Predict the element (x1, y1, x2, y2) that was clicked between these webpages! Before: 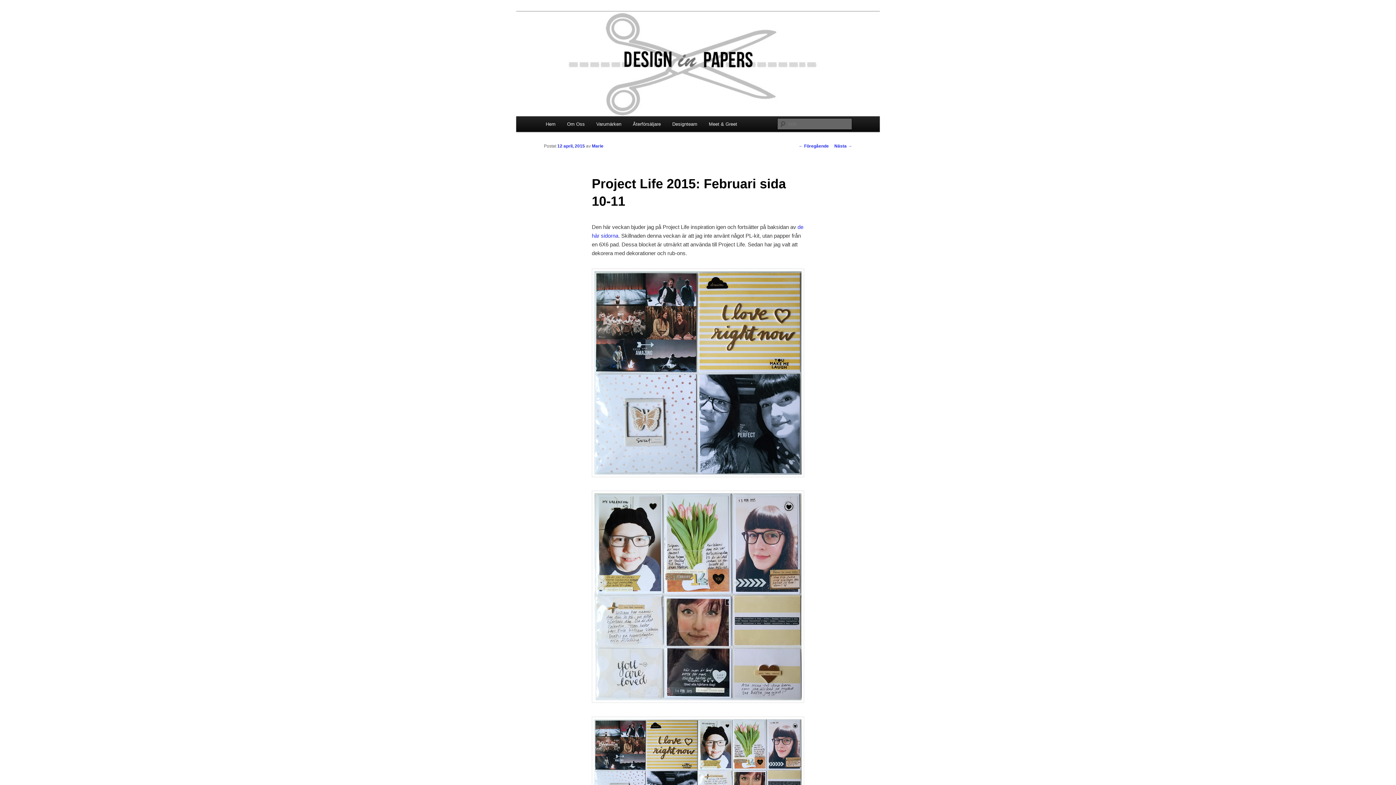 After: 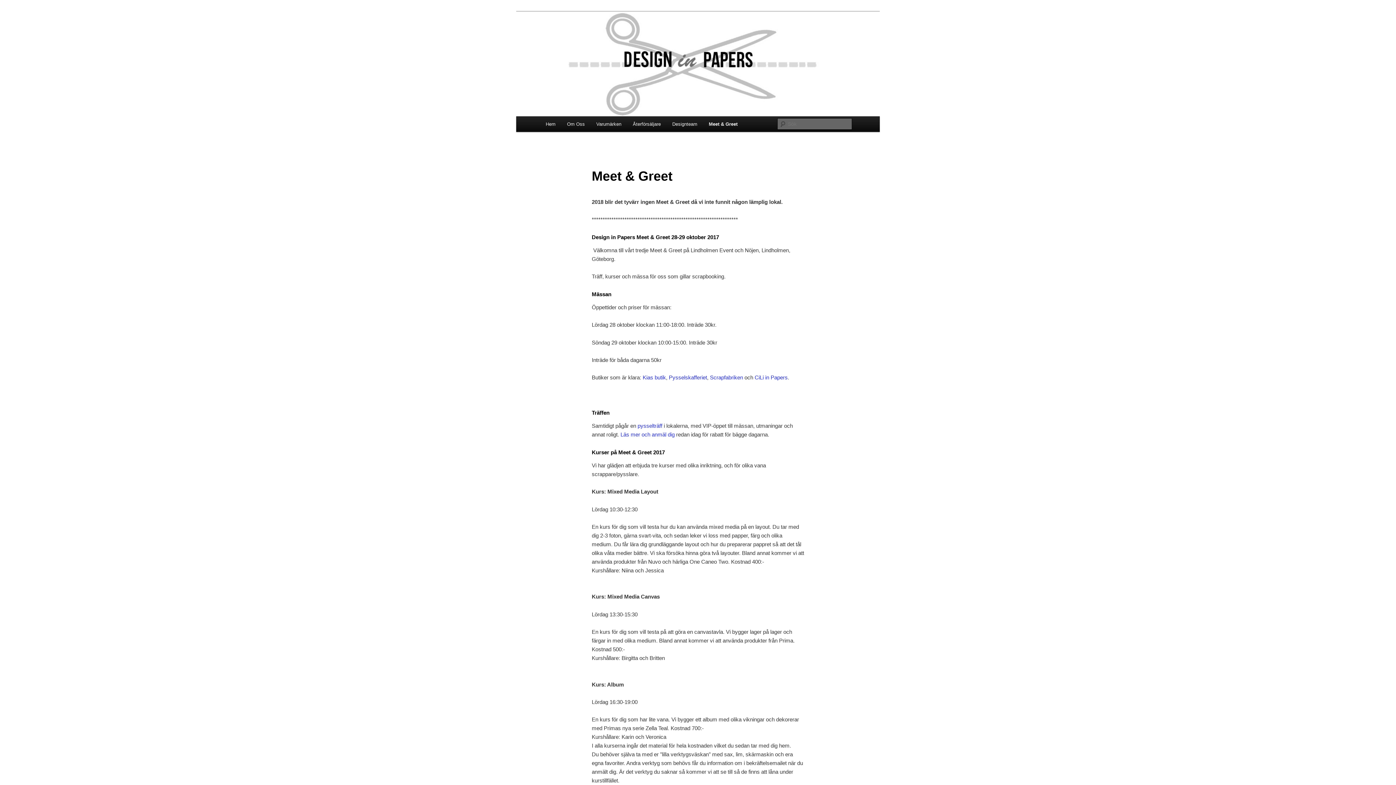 Action: bbox: (703, 116, 743, 132) label: Meet & Greet